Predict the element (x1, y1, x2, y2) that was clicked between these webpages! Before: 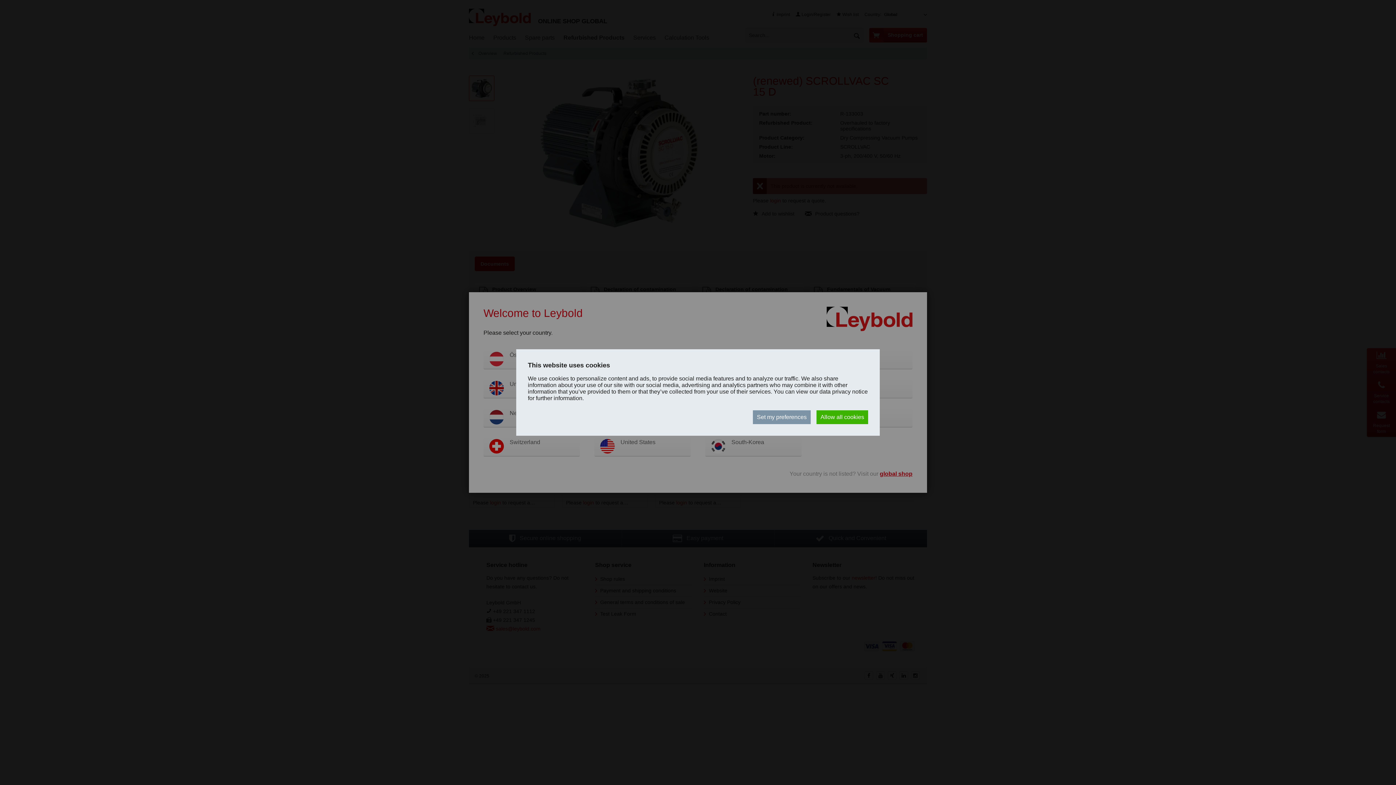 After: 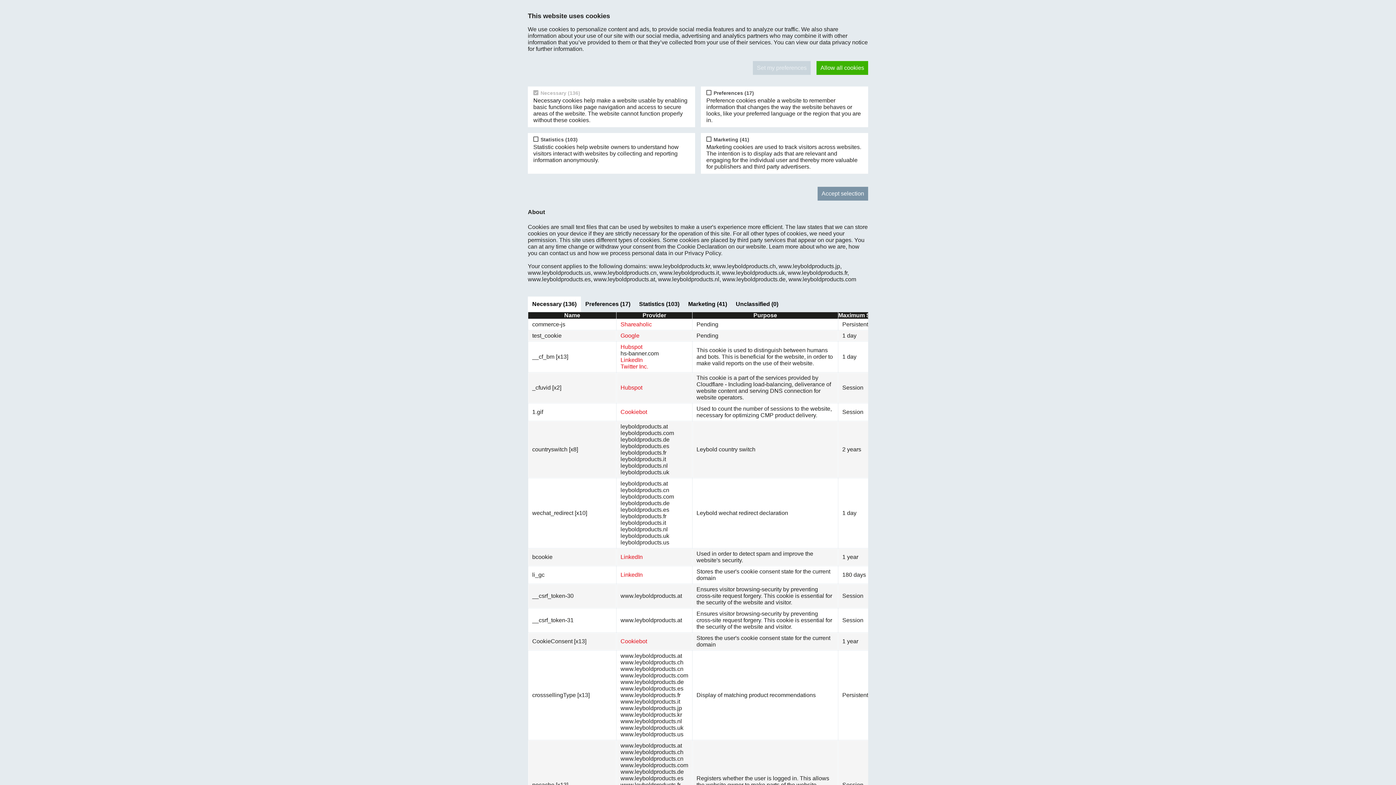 Action: label: Set my preferences bbox: (753, 410, 810, 424)